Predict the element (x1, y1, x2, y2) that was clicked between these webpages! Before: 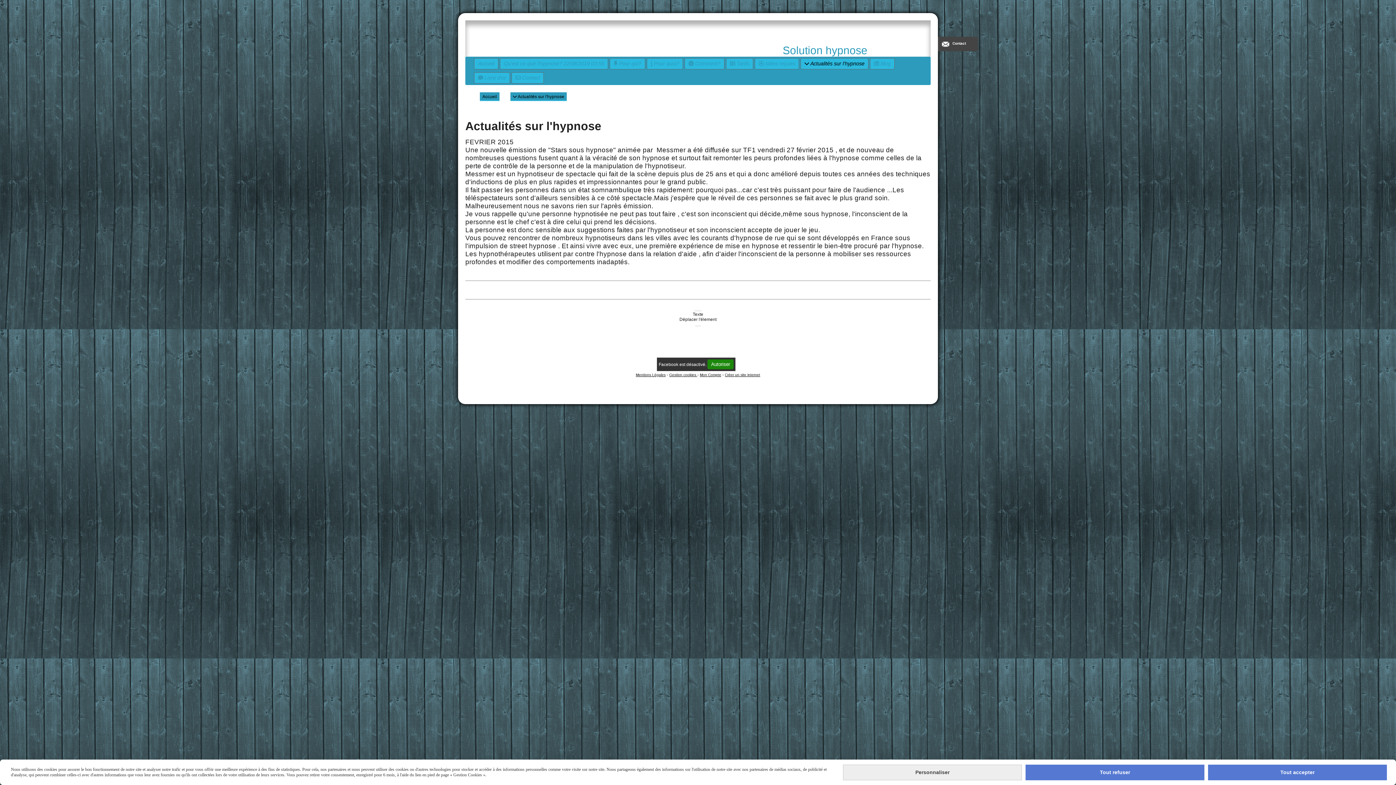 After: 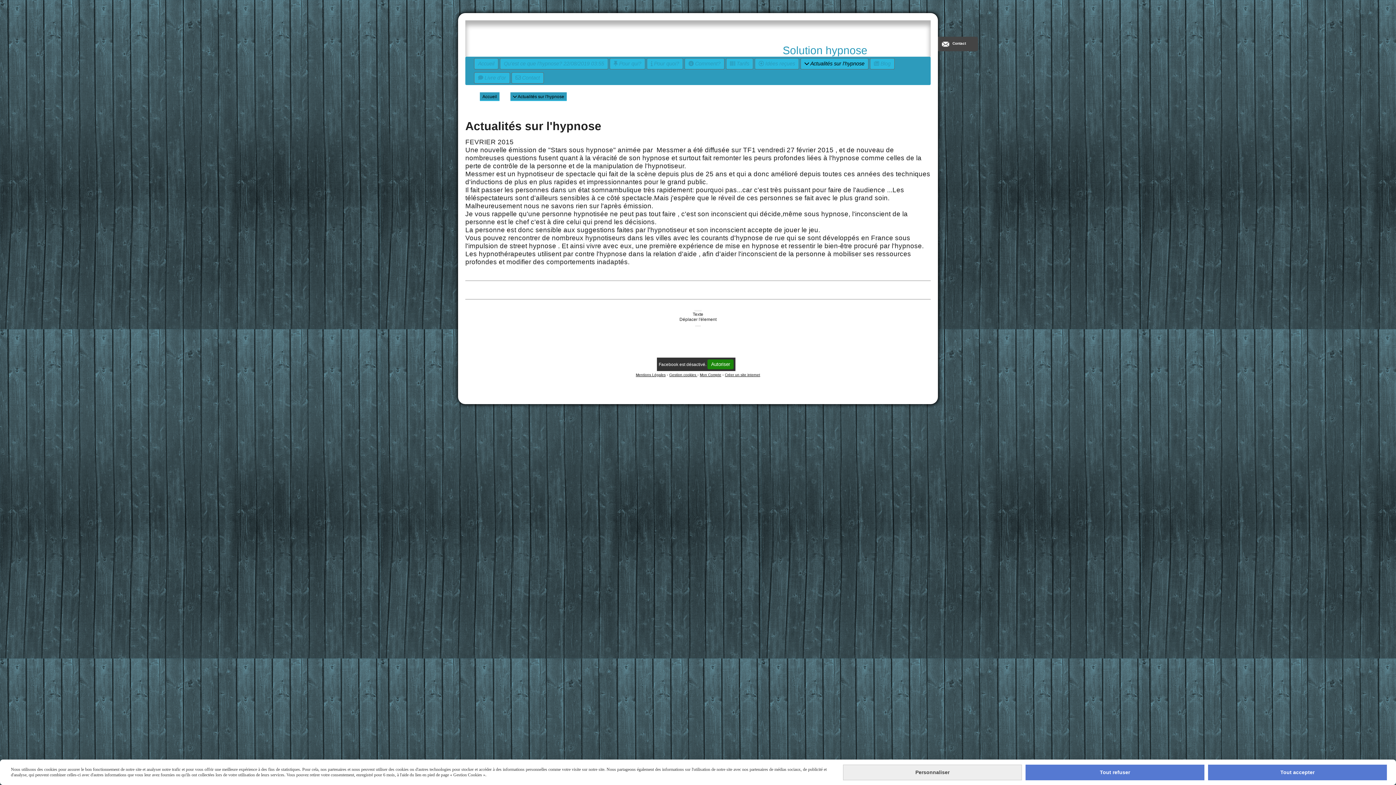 Action: bbox: (707, 359, 733, 369) label: Autoriser